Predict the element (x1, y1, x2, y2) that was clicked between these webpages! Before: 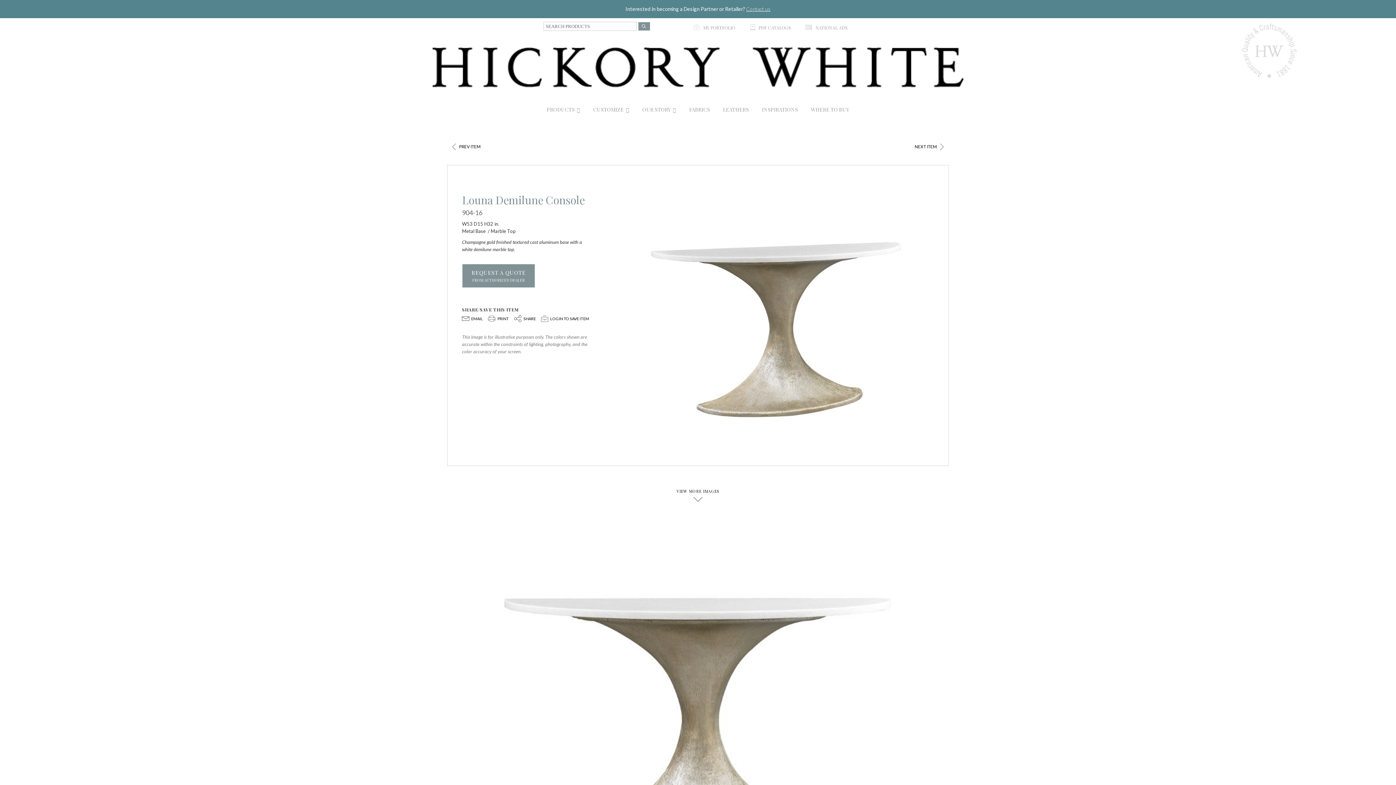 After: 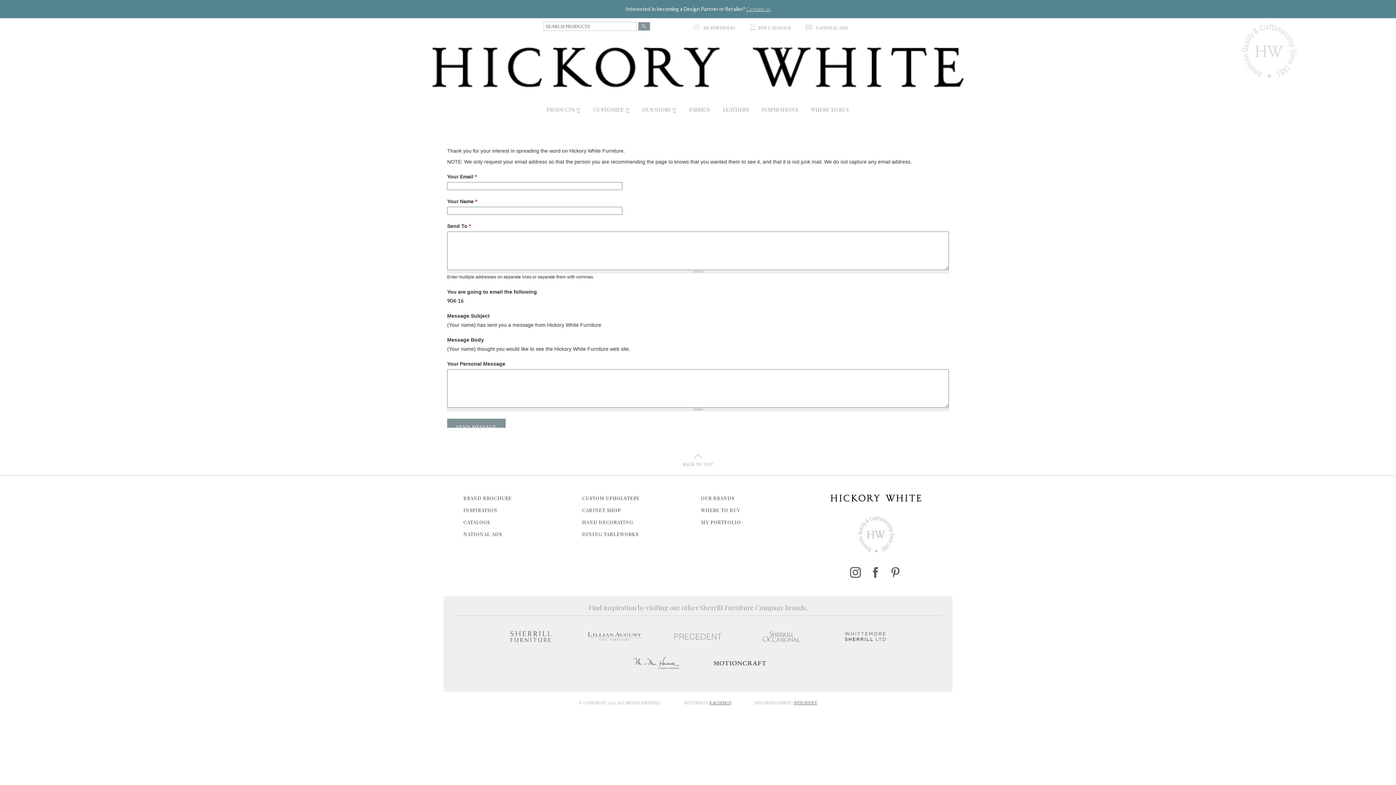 Action: bbox: (462, 315, 482, 328) label: E
EMAIL